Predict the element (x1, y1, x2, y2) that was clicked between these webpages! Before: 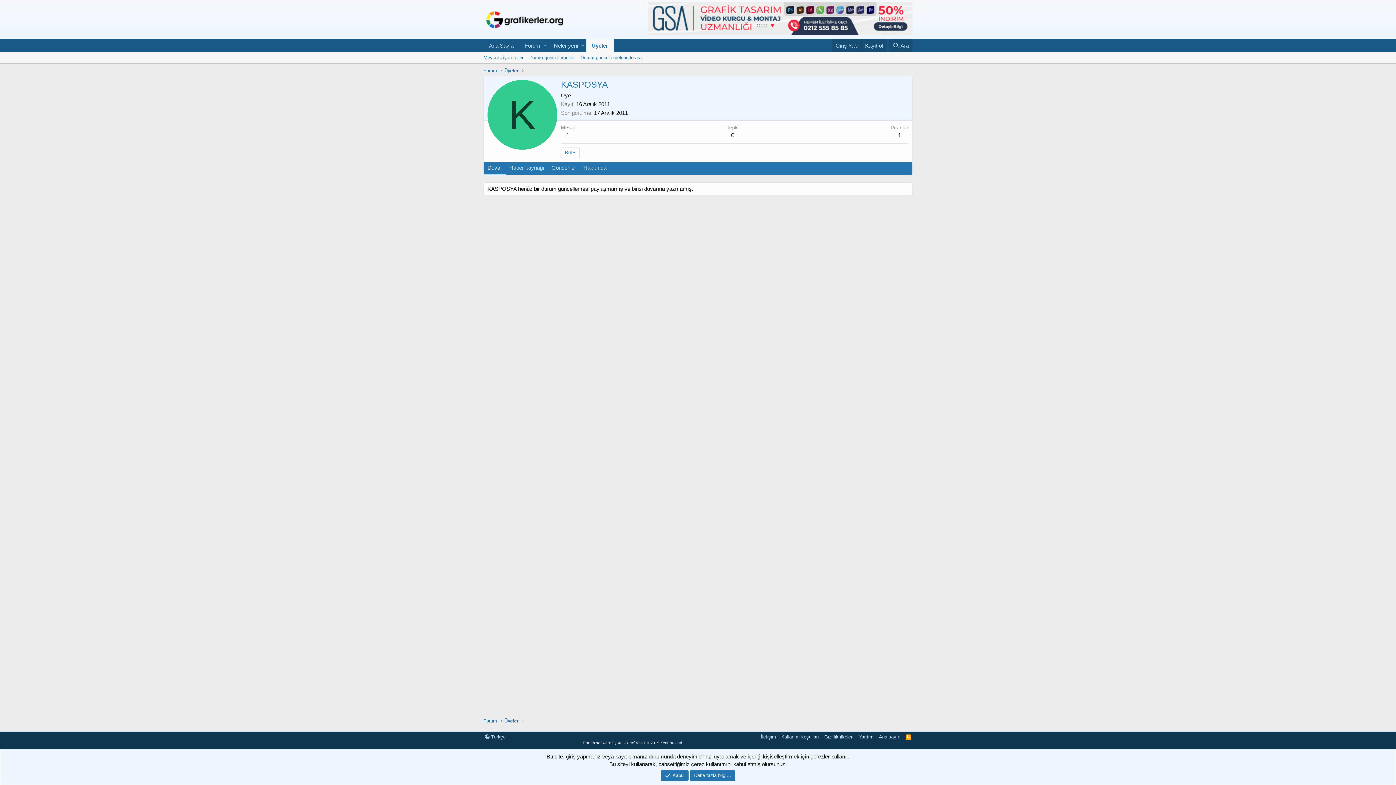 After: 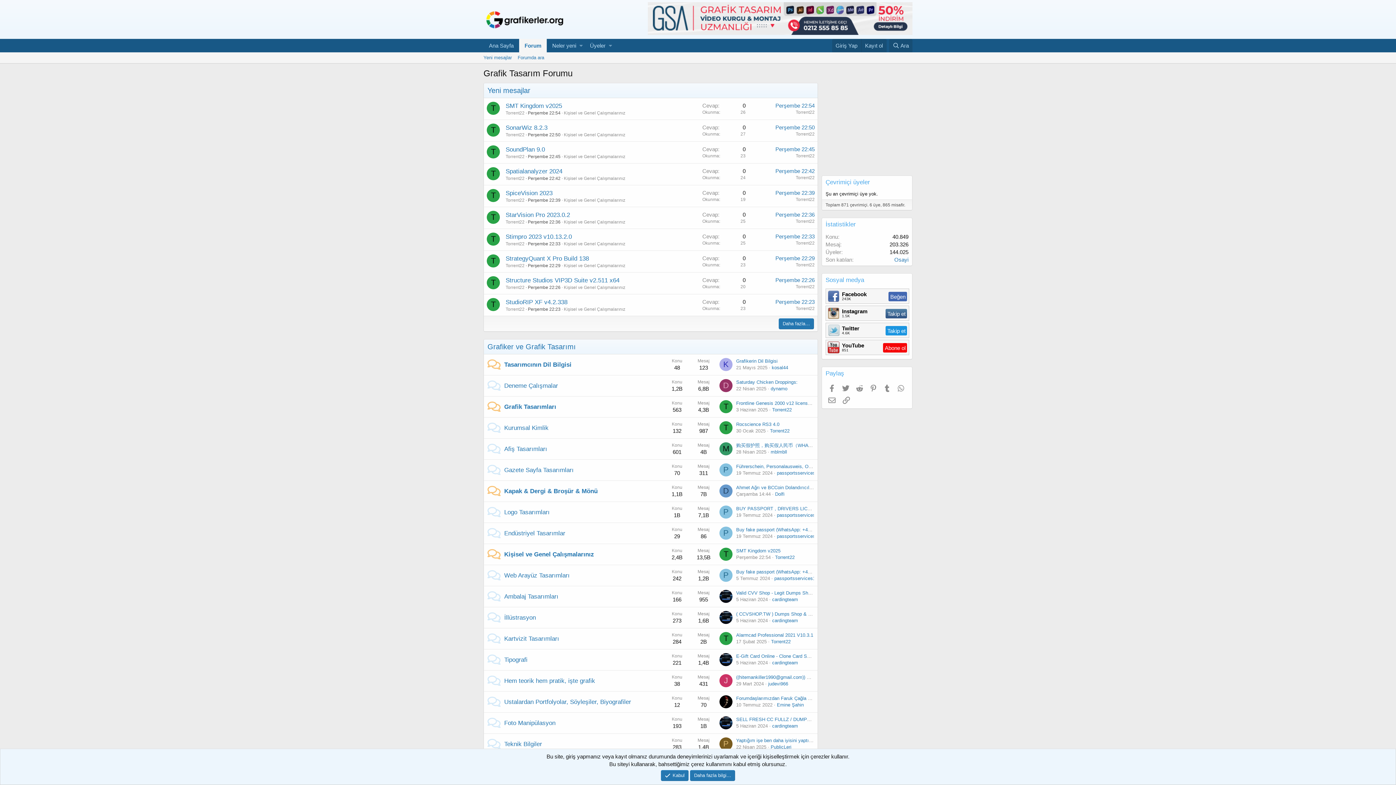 Action: label: Ana Sayfa bbox: (483, 38, 519, 52)